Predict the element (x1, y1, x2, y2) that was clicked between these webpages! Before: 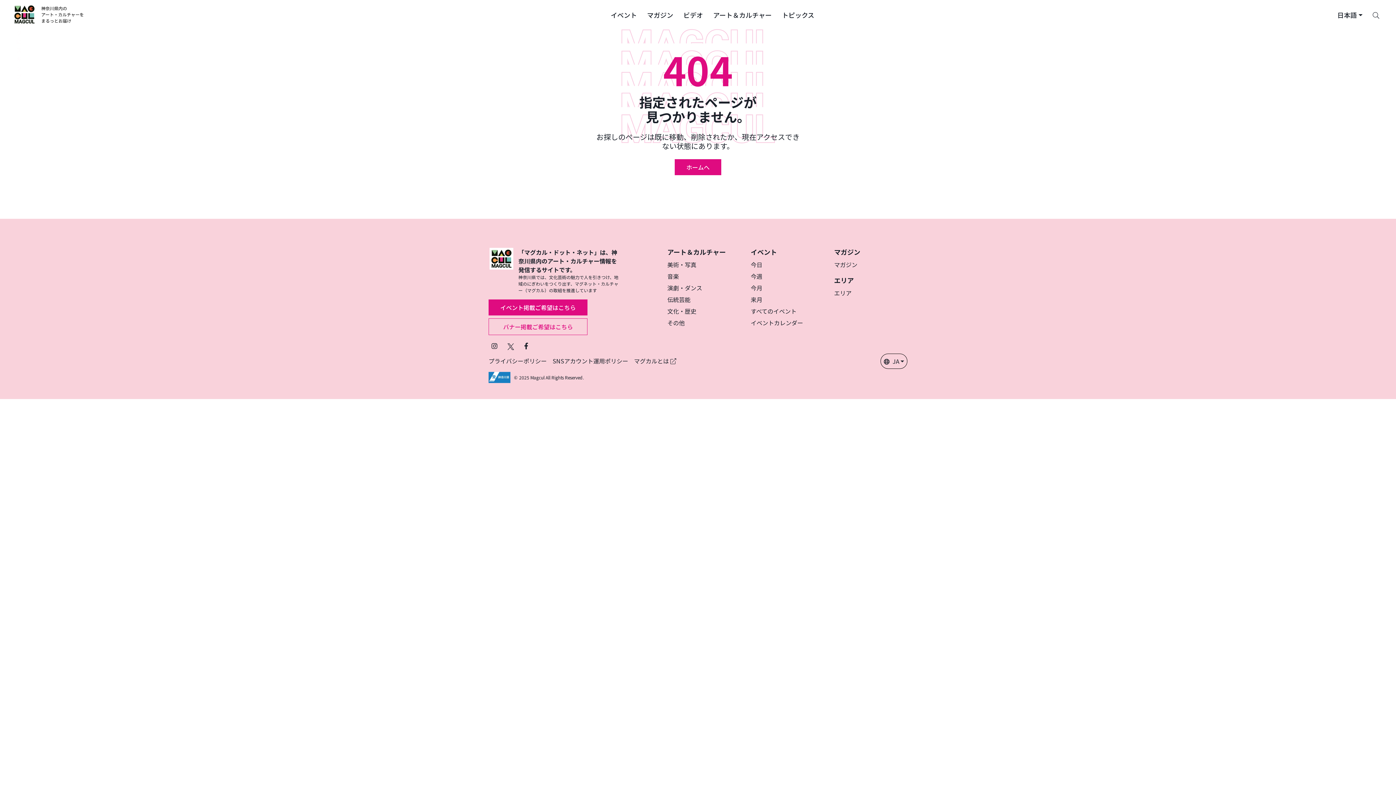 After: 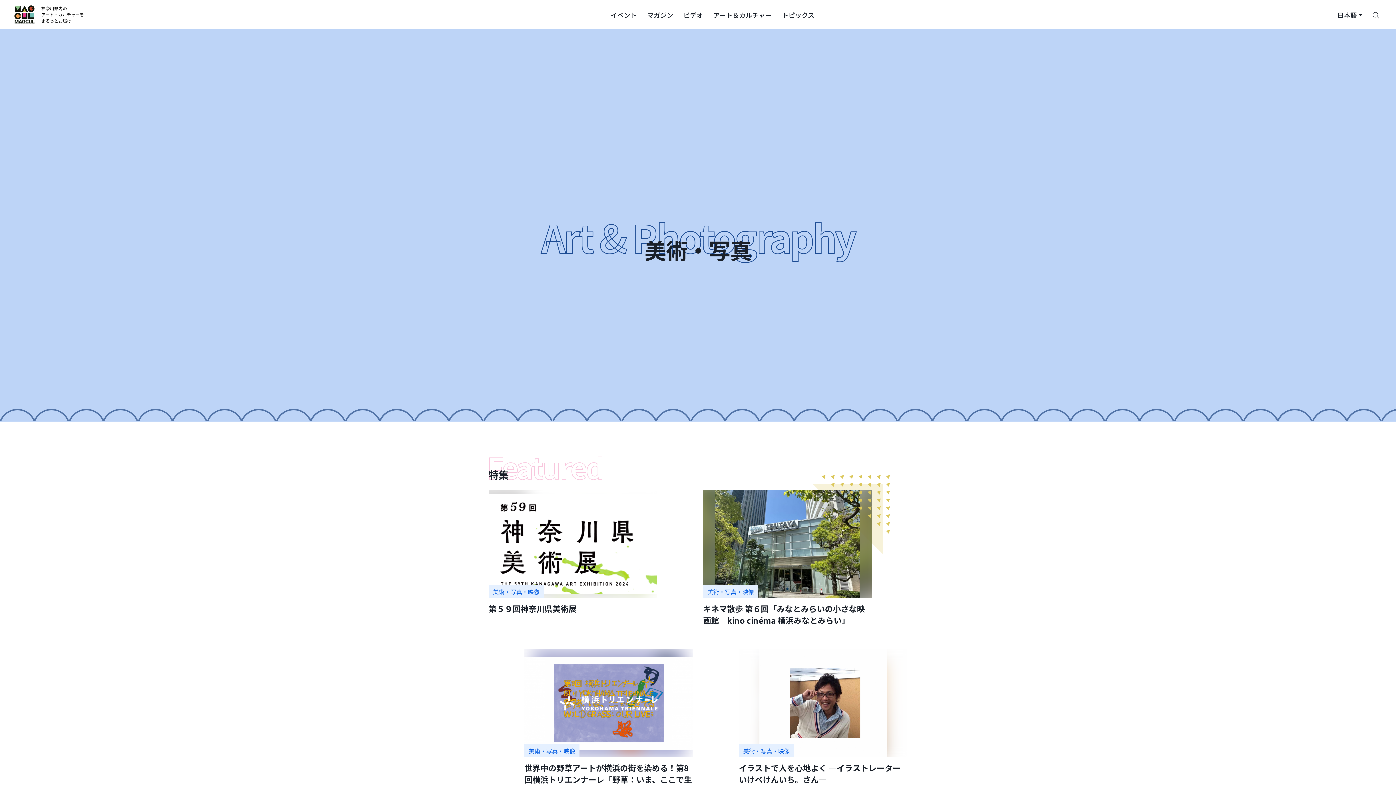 Action: bbox: (667, 260, 696, 269) label: 美術・写真